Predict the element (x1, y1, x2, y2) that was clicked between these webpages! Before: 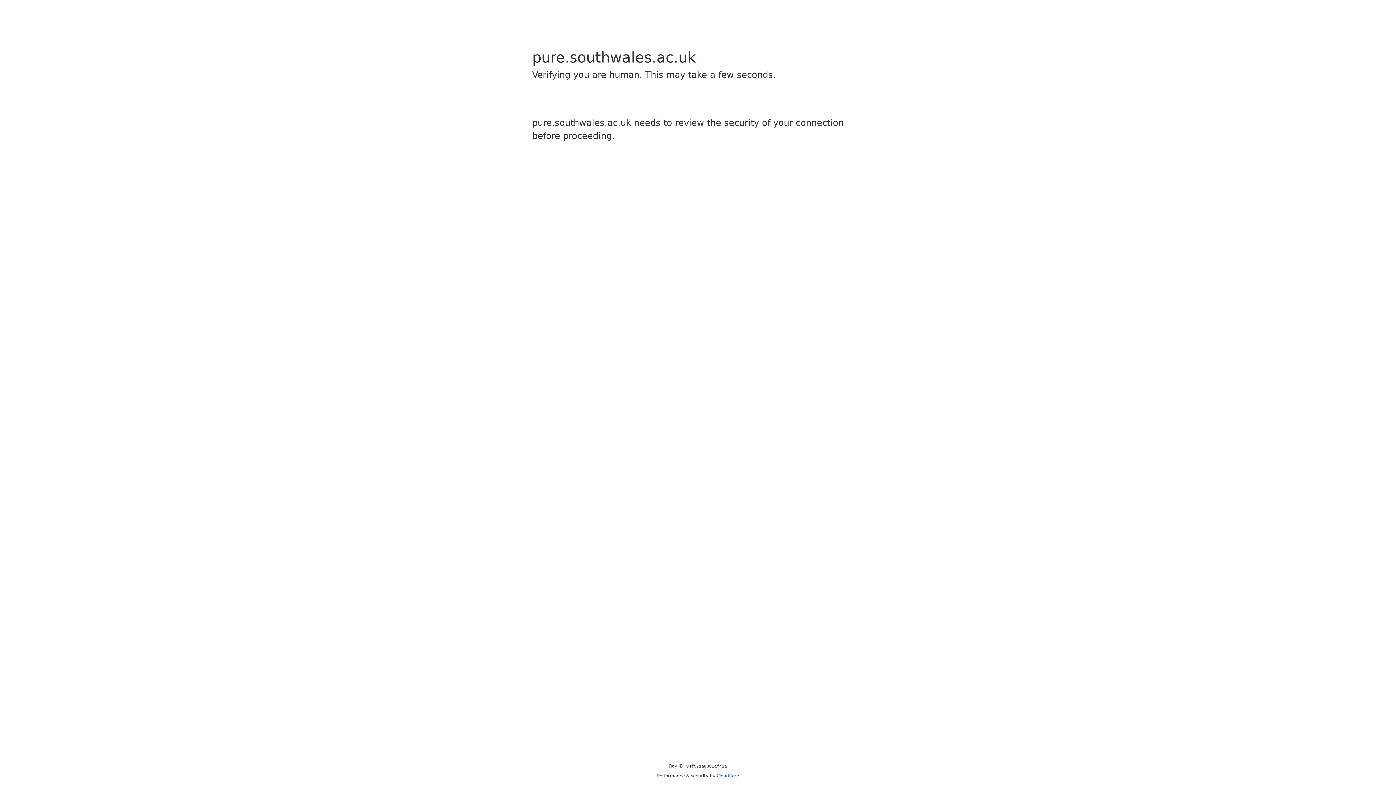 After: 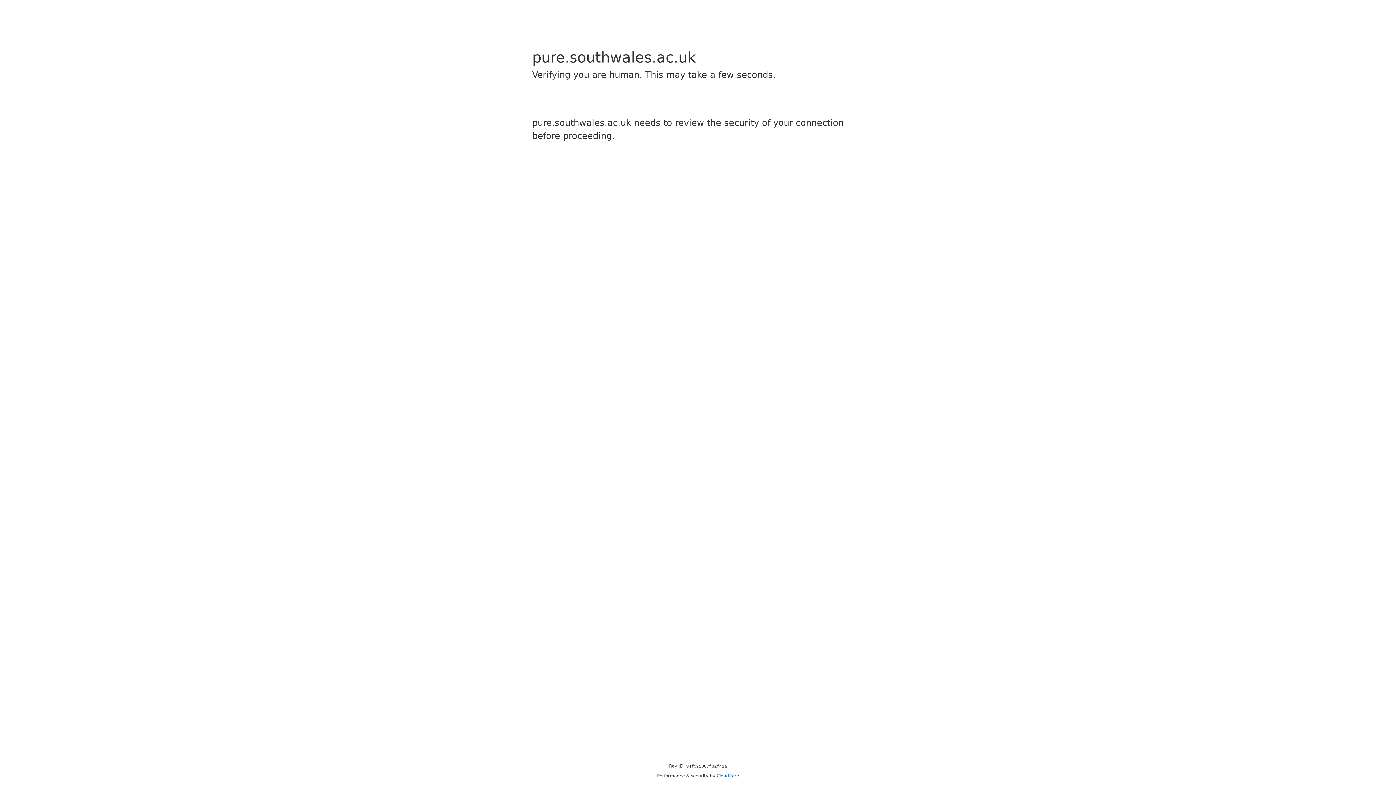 Action: label: Cloudflare bbox: (716, 773, 739, 778)